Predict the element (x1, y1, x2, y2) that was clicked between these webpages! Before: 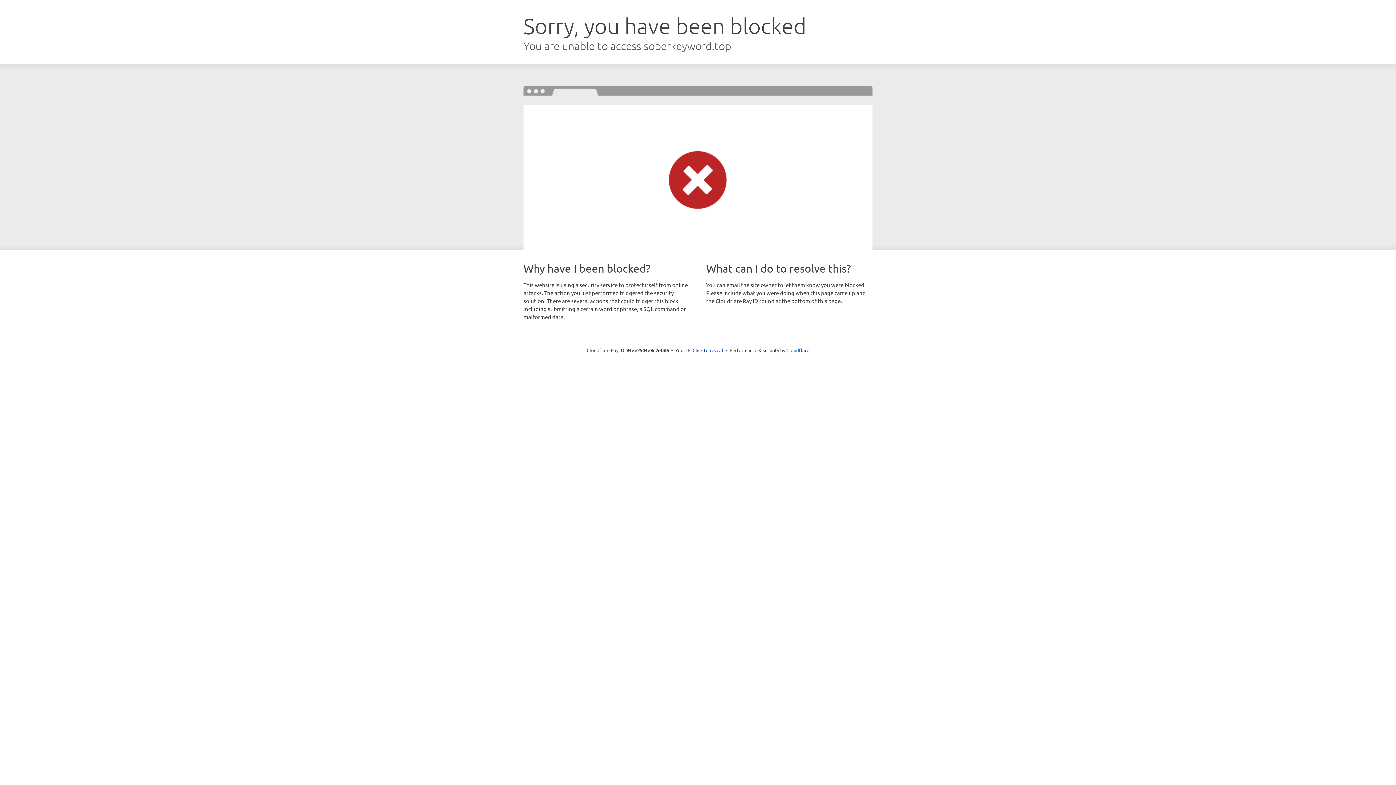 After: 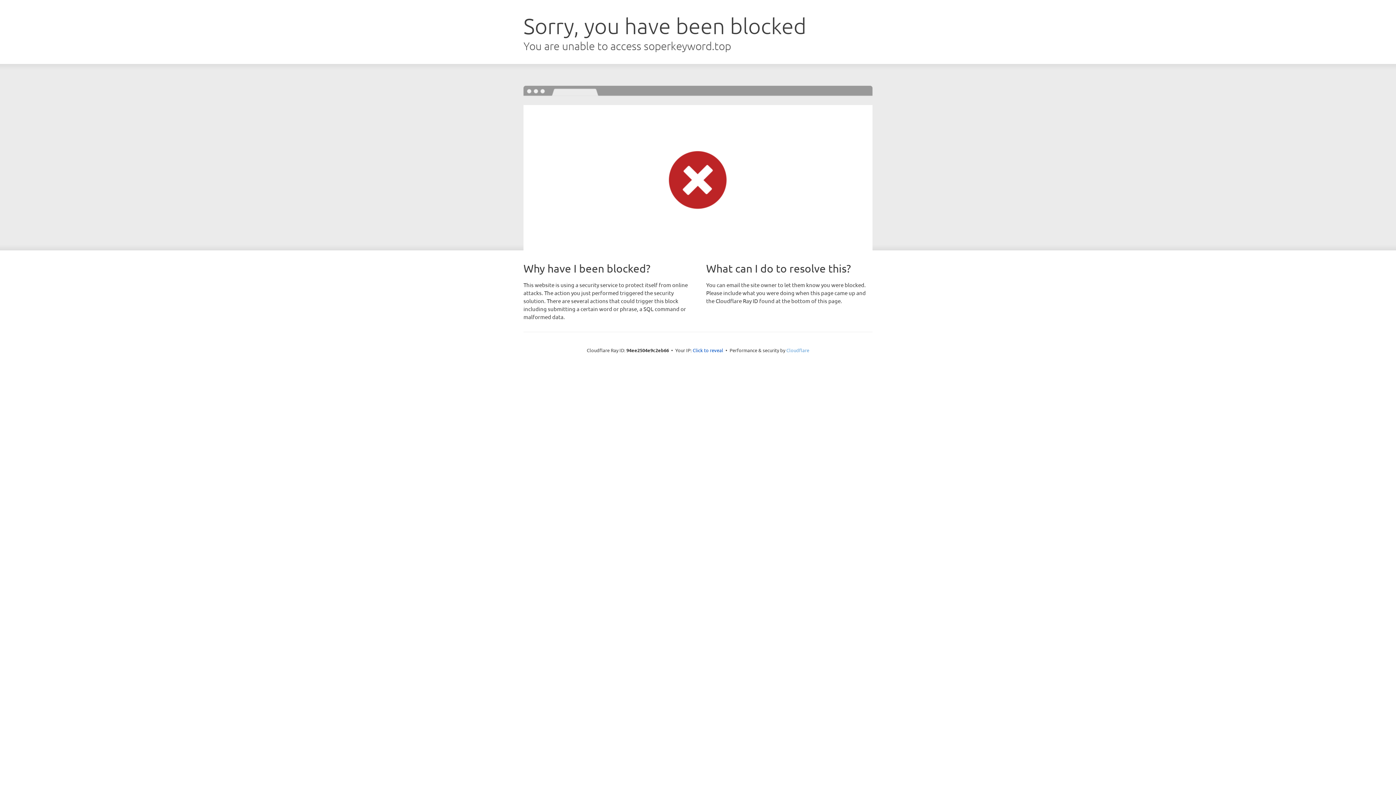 Action: label: Cloudflare bbox: (786, 347, 809, 353)